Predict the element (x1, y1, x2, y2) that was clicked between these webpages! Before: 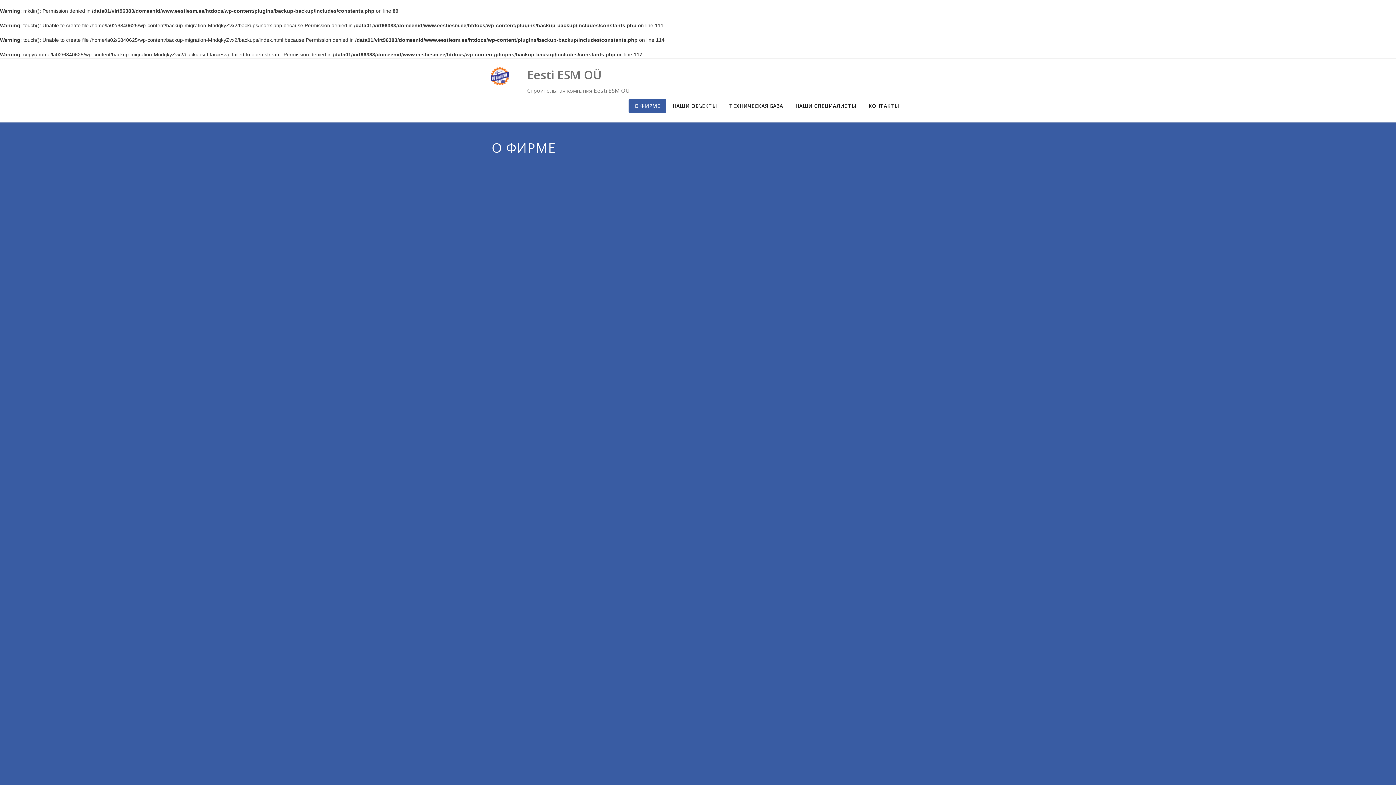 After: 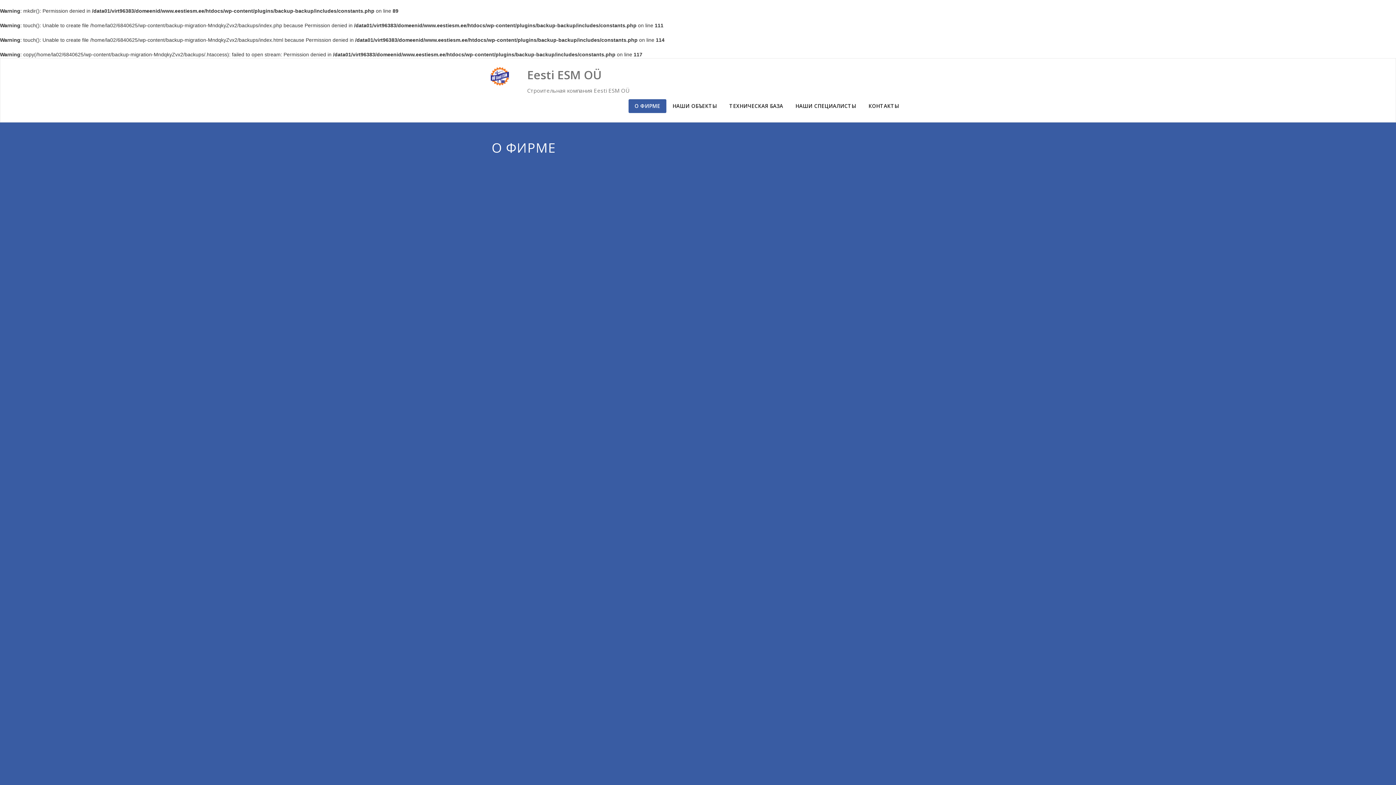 Action: label: КОНТАКТЫ bbox: (862, 99, 905, 113)